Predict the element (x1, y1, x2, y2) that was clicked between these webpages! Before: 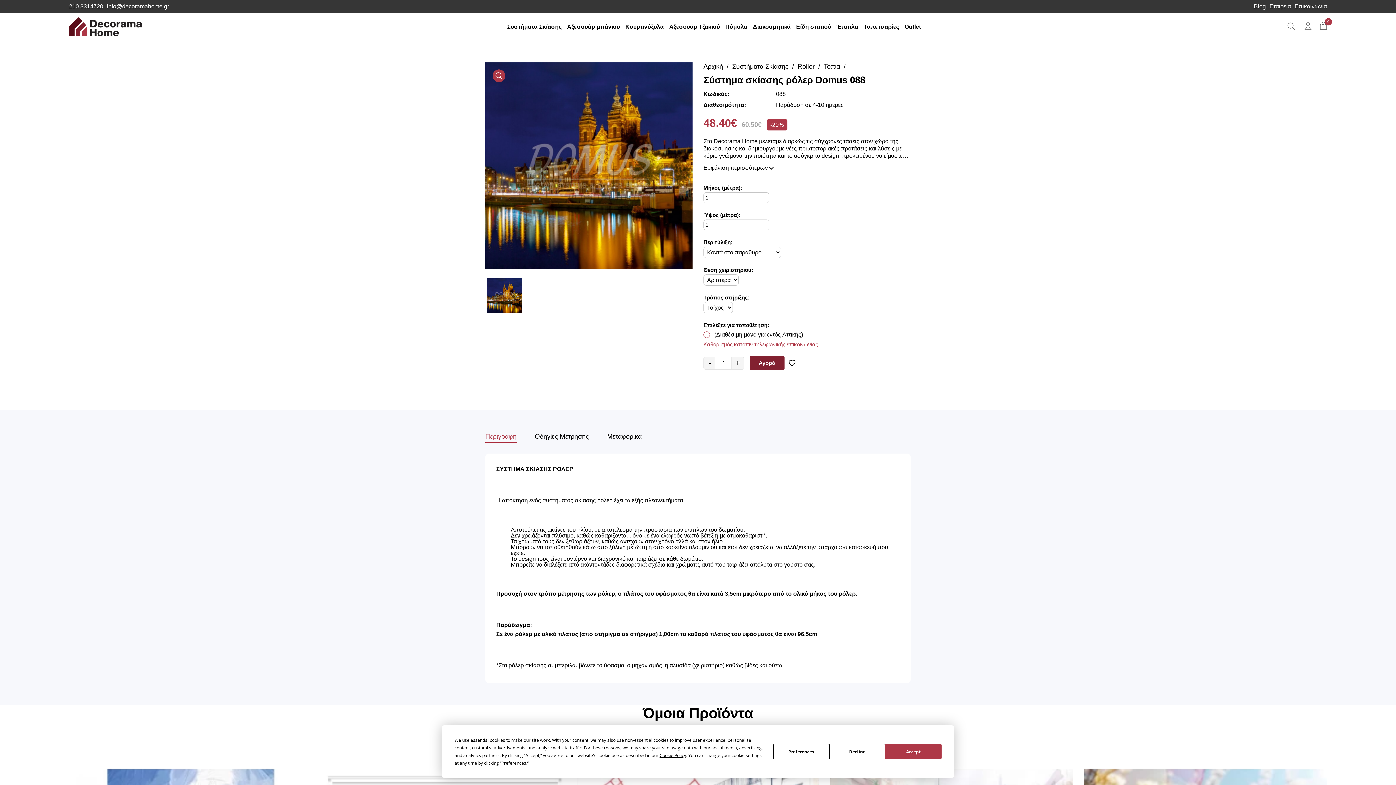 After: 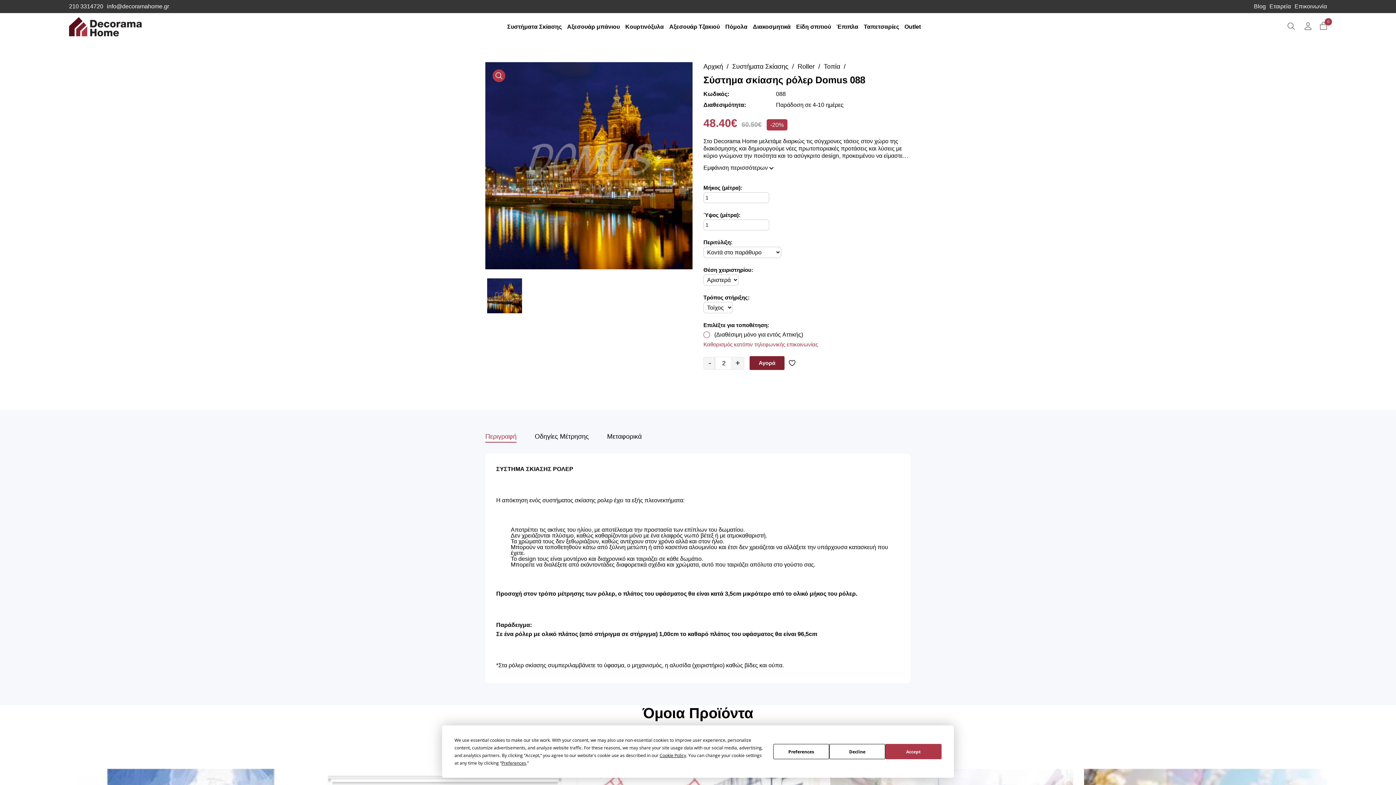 Action: label: quantity value bbox: (731, 356, 744, 369)